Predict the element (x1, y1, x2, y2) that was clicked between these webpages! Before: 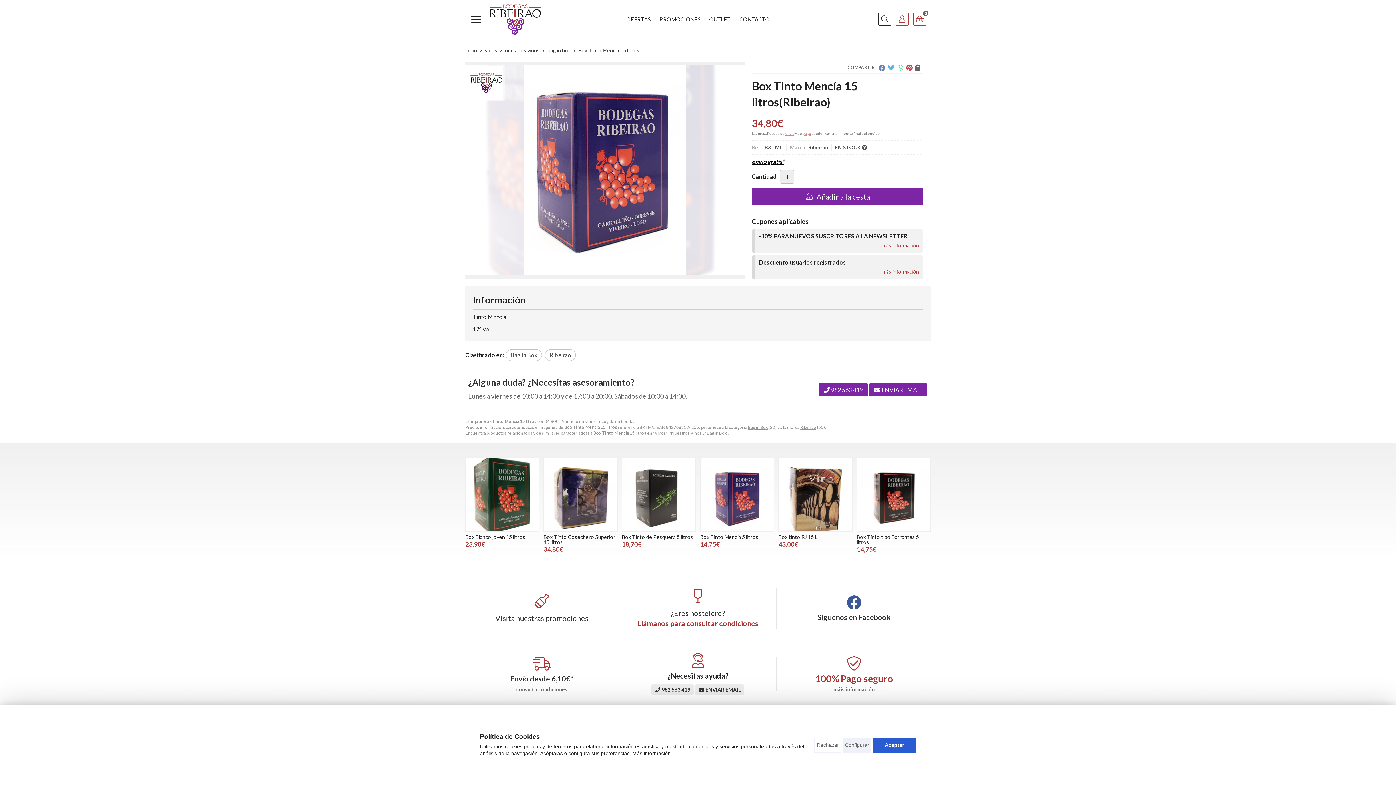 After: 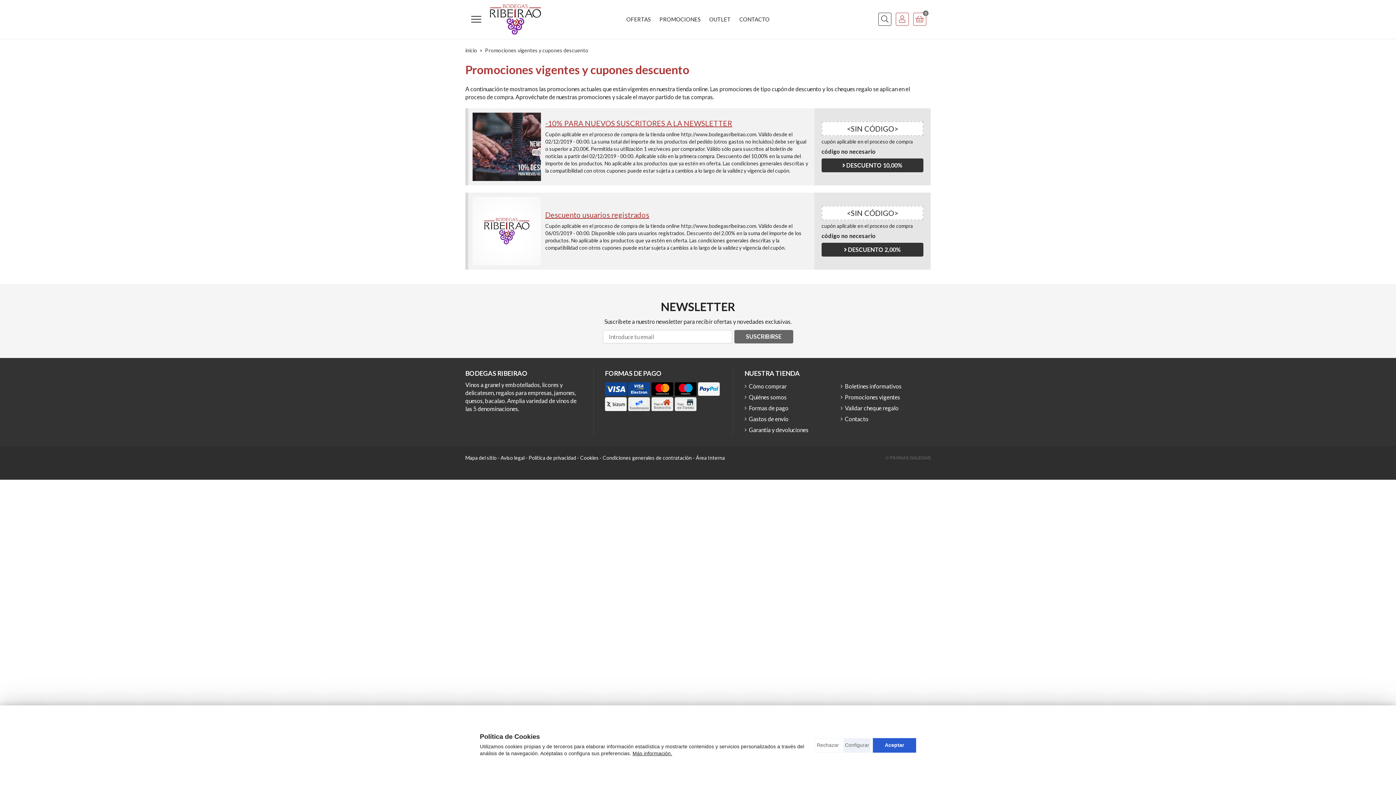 Action: bbox: (882, 242, 919, 248) label: más información